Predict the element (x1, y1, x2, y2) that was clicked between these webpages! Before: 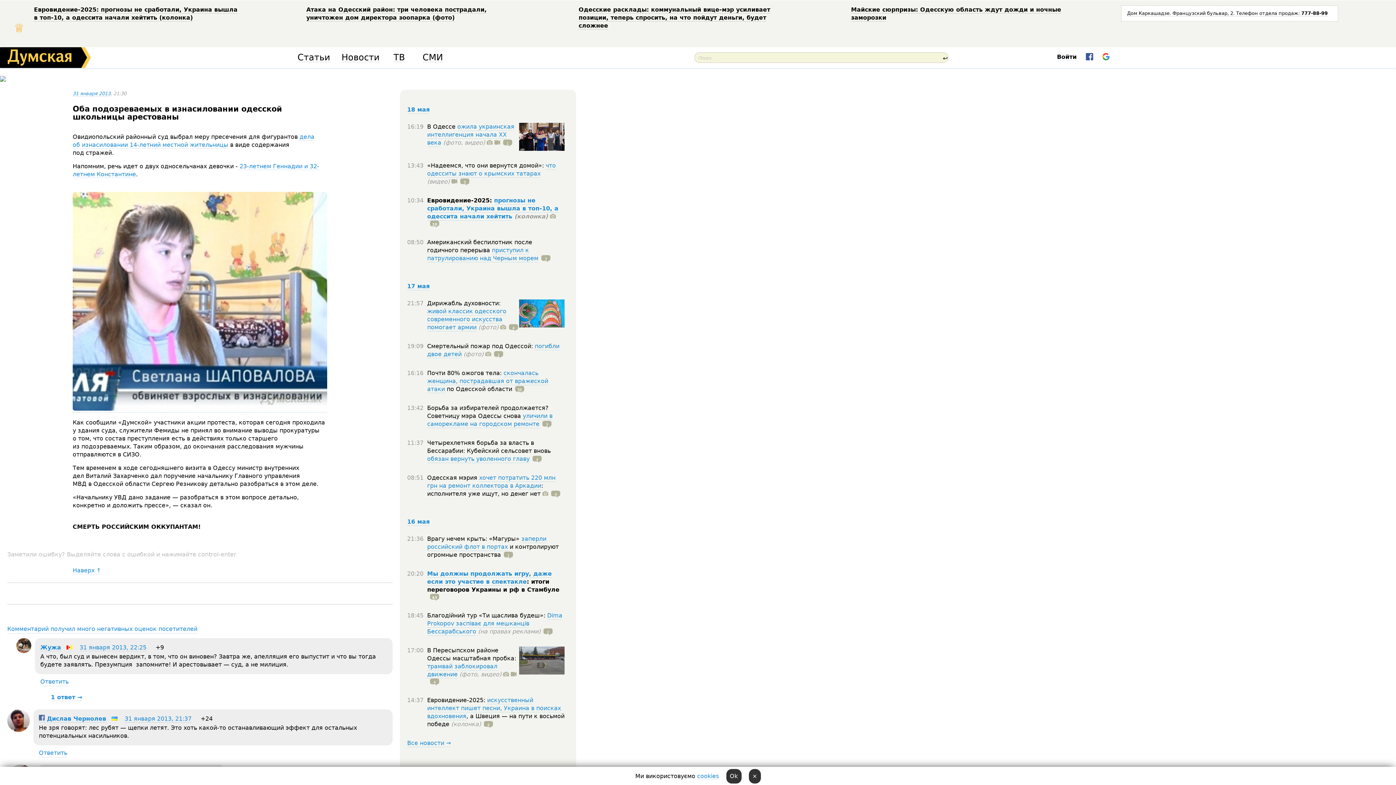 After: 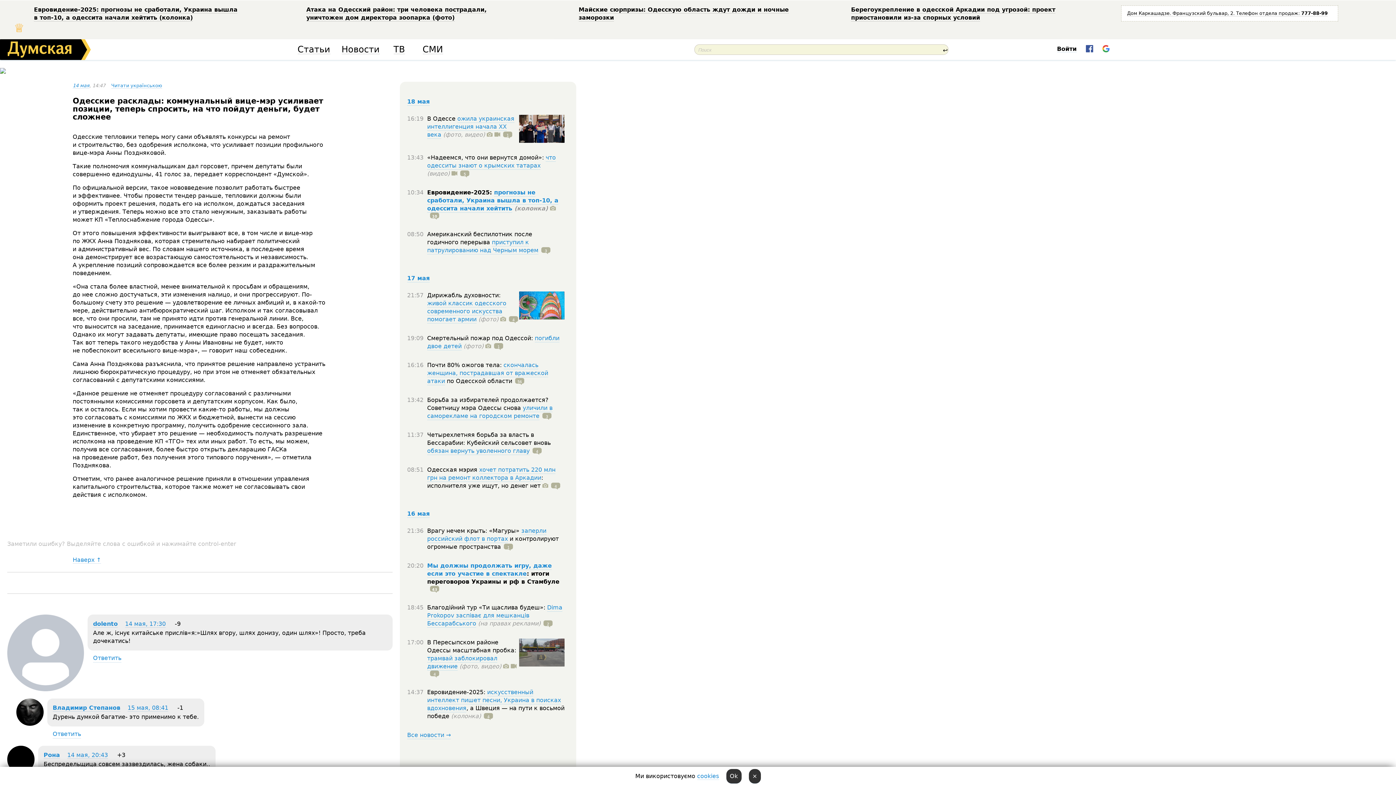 Action: label: Одесские расклады: коммунальный вице-мэр усиливает позиции, теперь спросить, на что пойдут деньги, будет сложнее bbox: (578, 6, 770, 29)